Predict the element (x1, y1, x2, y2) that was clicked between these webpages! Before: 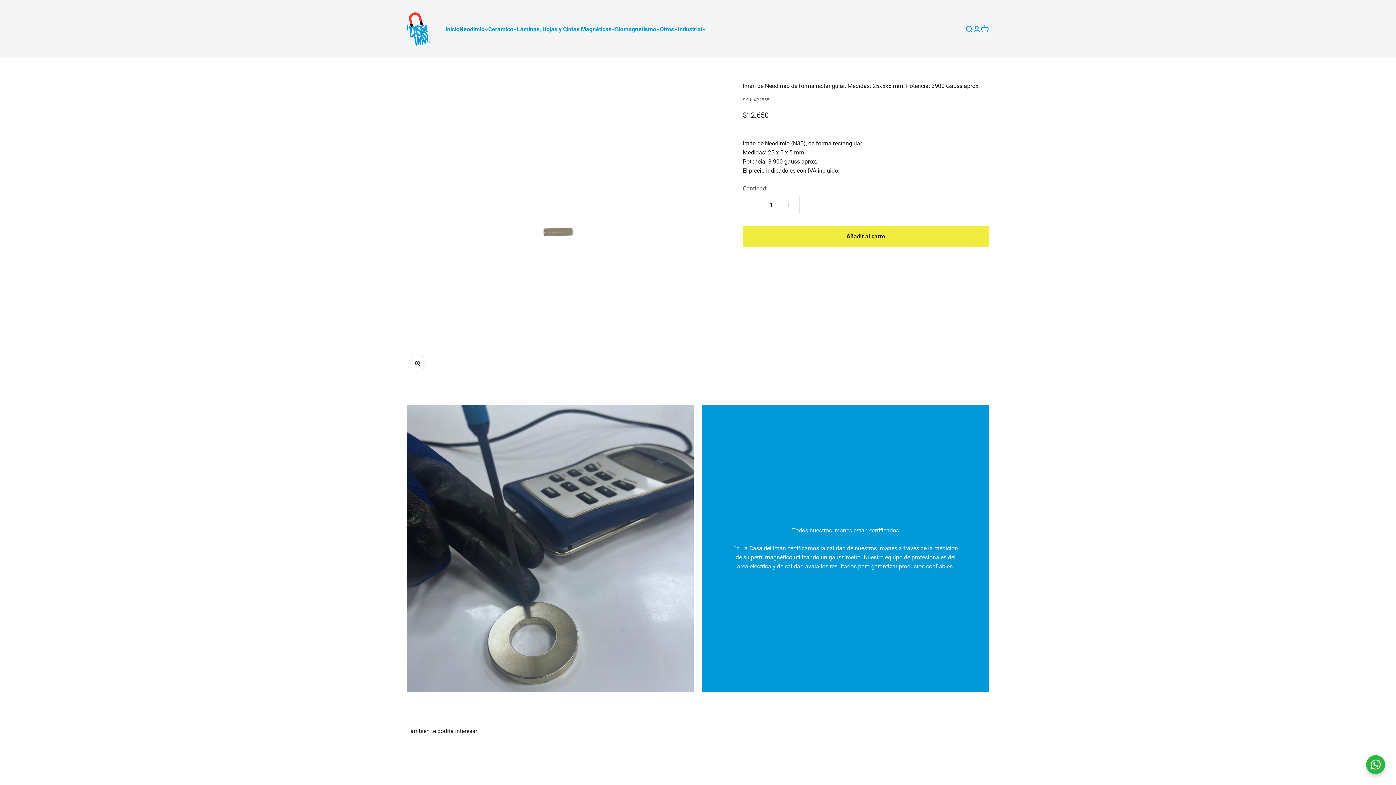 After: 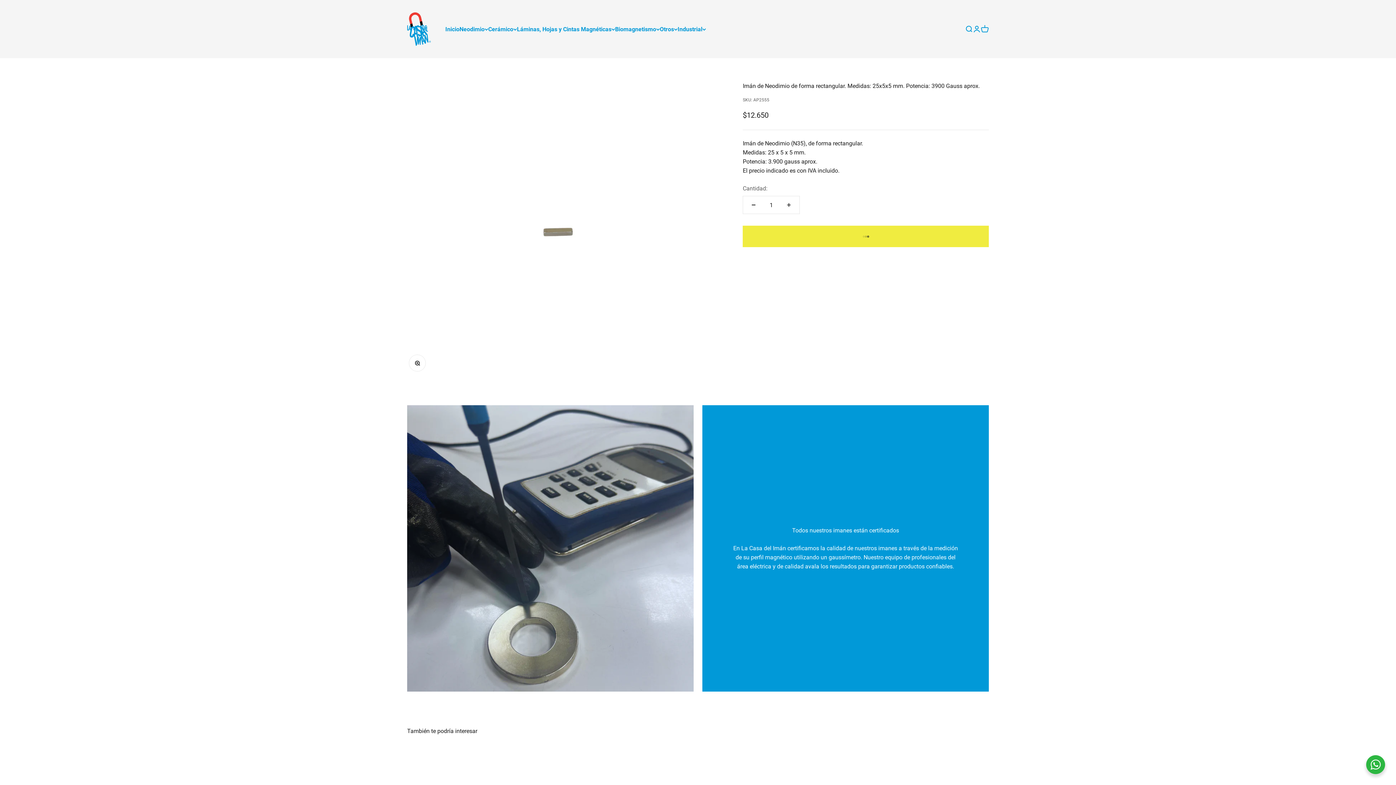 Action: label: Añadir al carro bbox: (742, 225, 989, 247)